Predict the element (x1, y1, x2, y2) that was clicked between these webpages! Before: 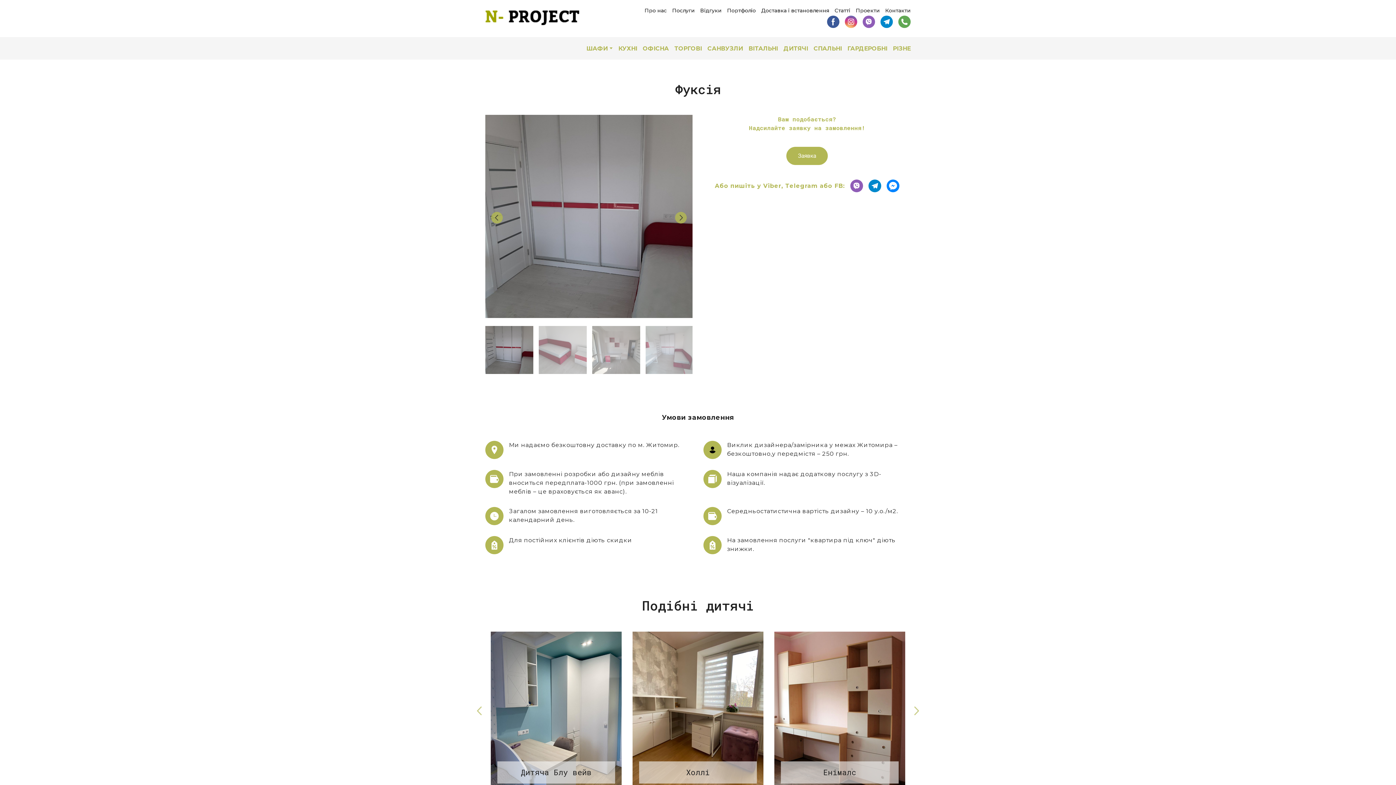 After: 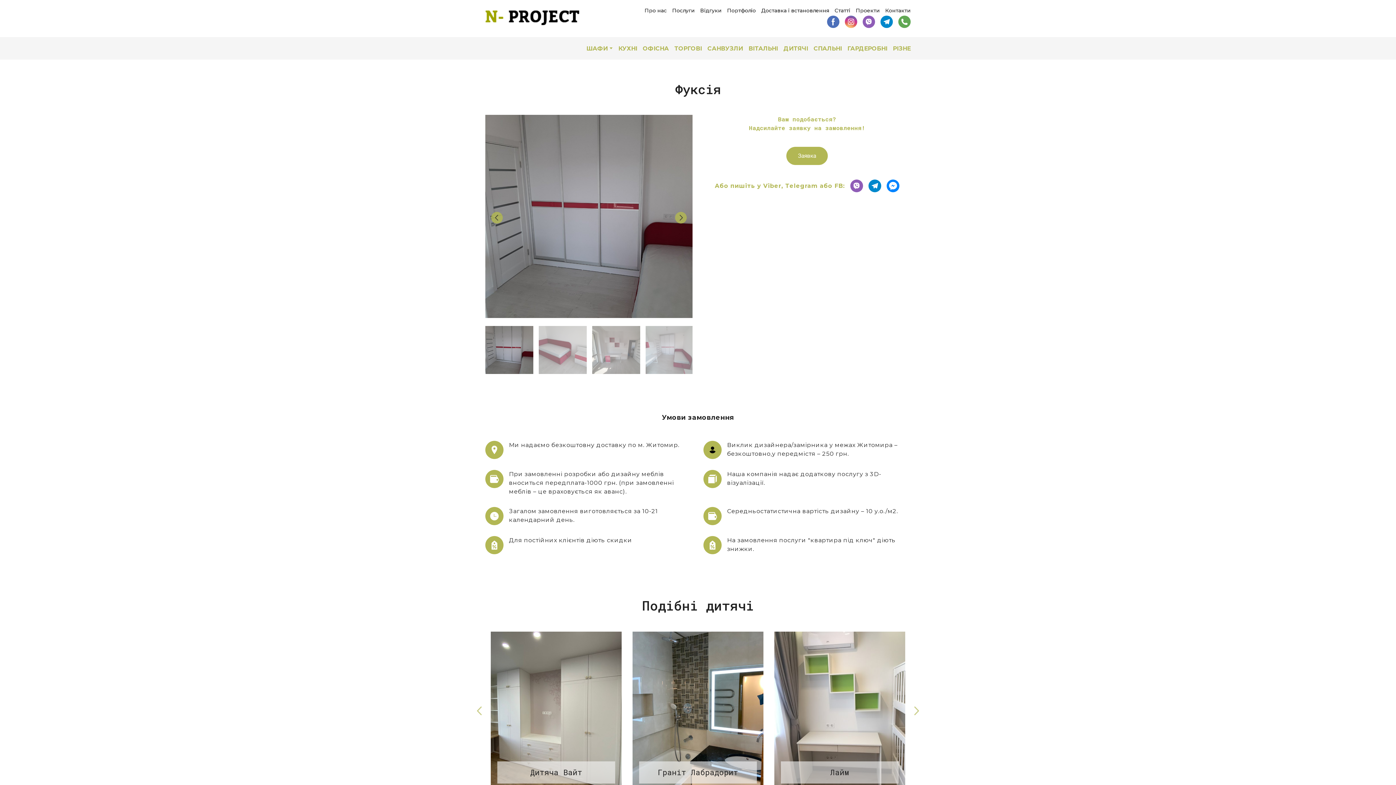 Action: bbox: (827, 15, 839, 28)